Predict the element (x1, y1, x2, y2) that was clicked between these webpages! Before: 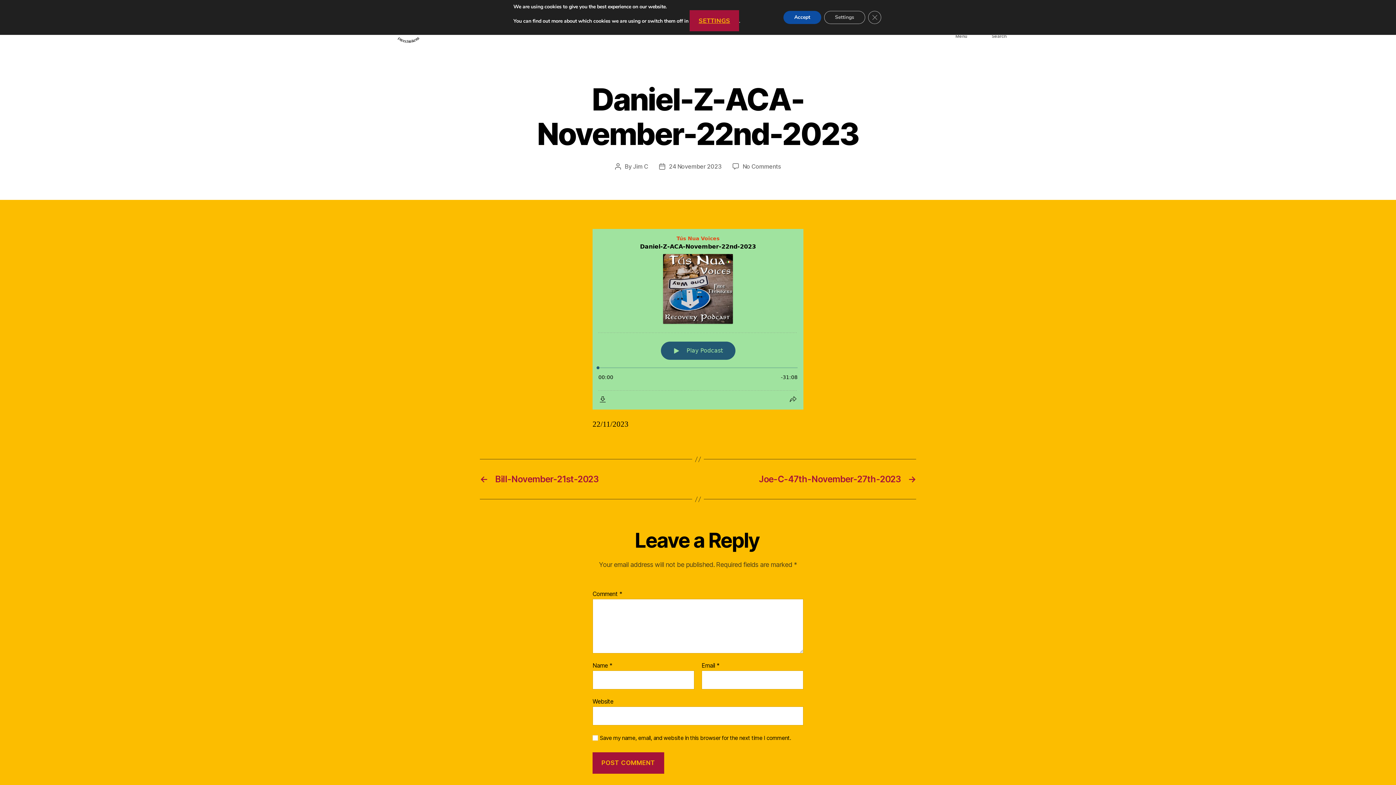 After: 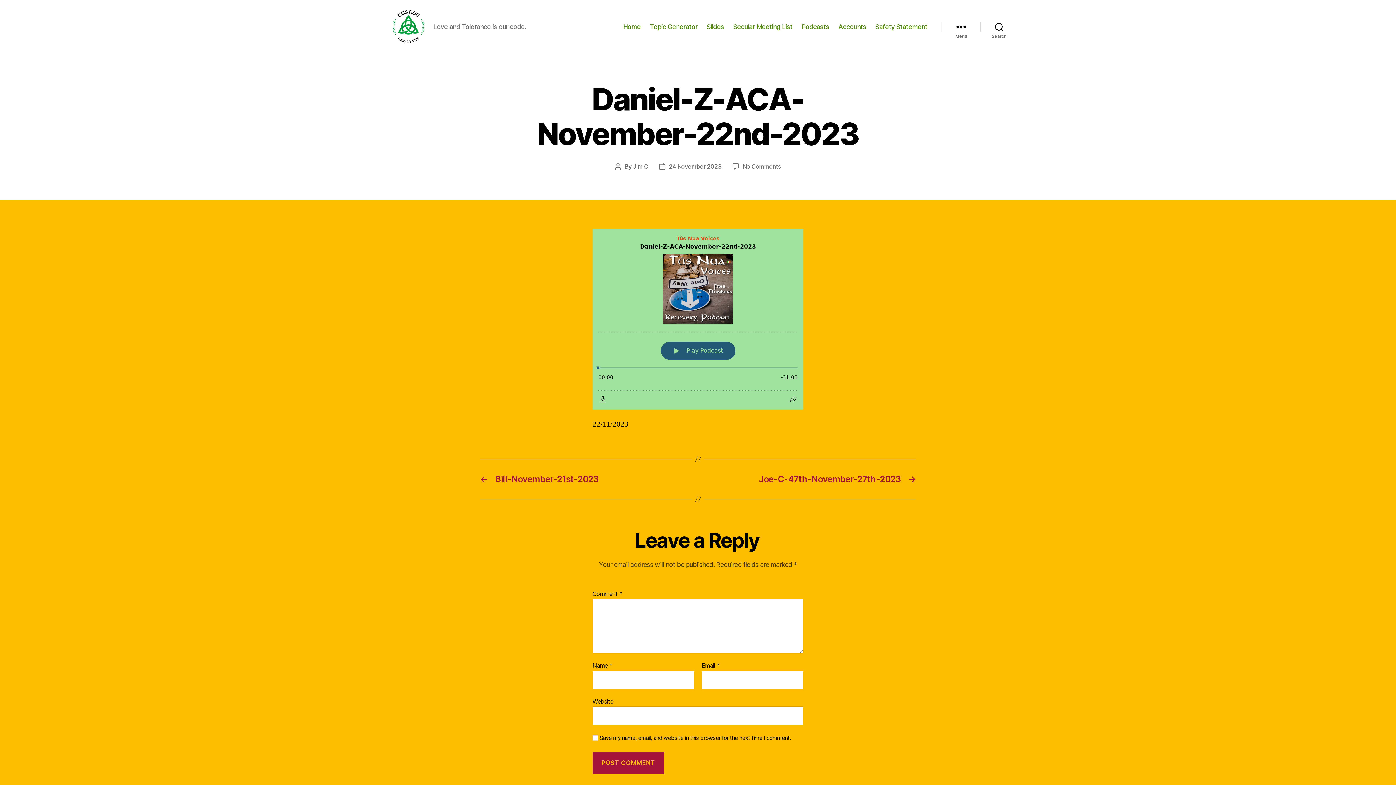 Action: label: Accept bbox: (783, 10, 821, 24)